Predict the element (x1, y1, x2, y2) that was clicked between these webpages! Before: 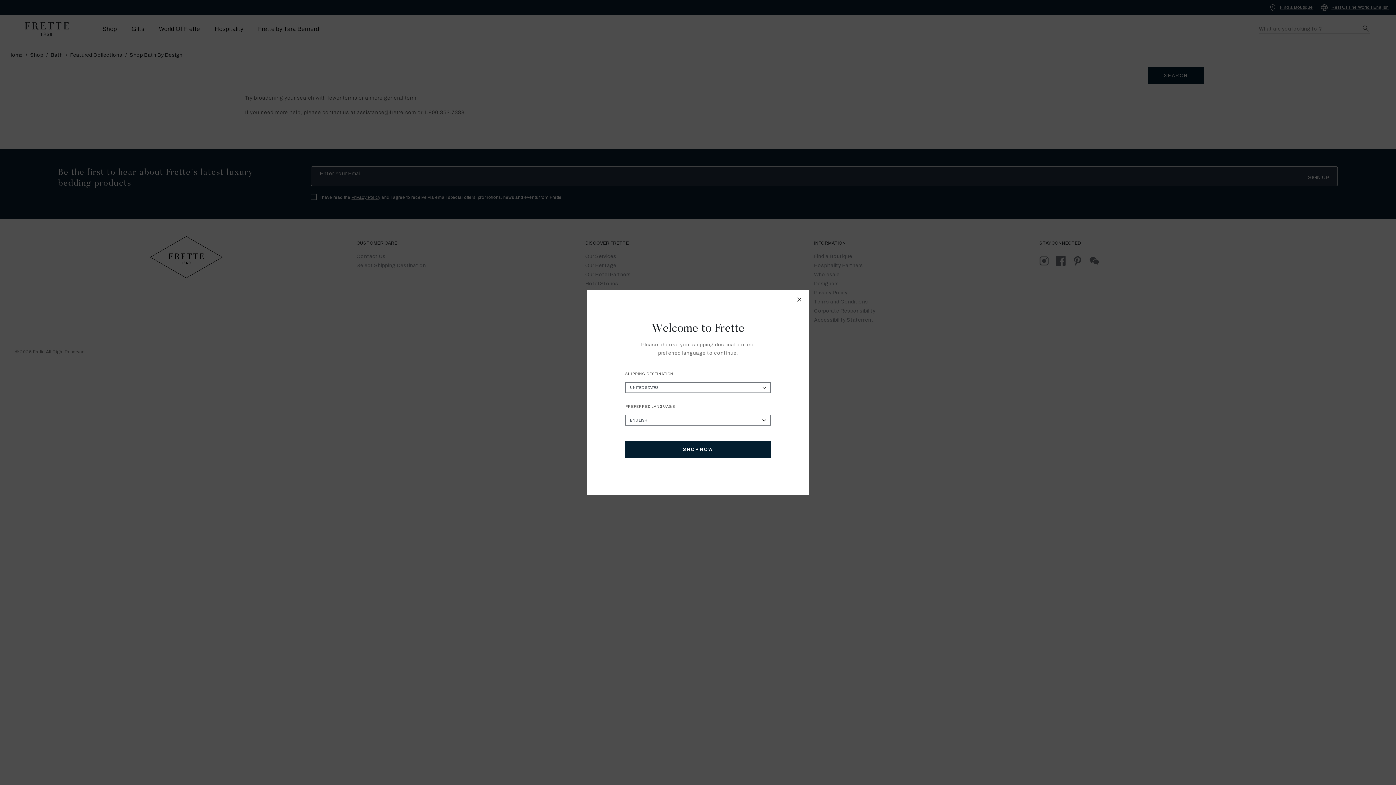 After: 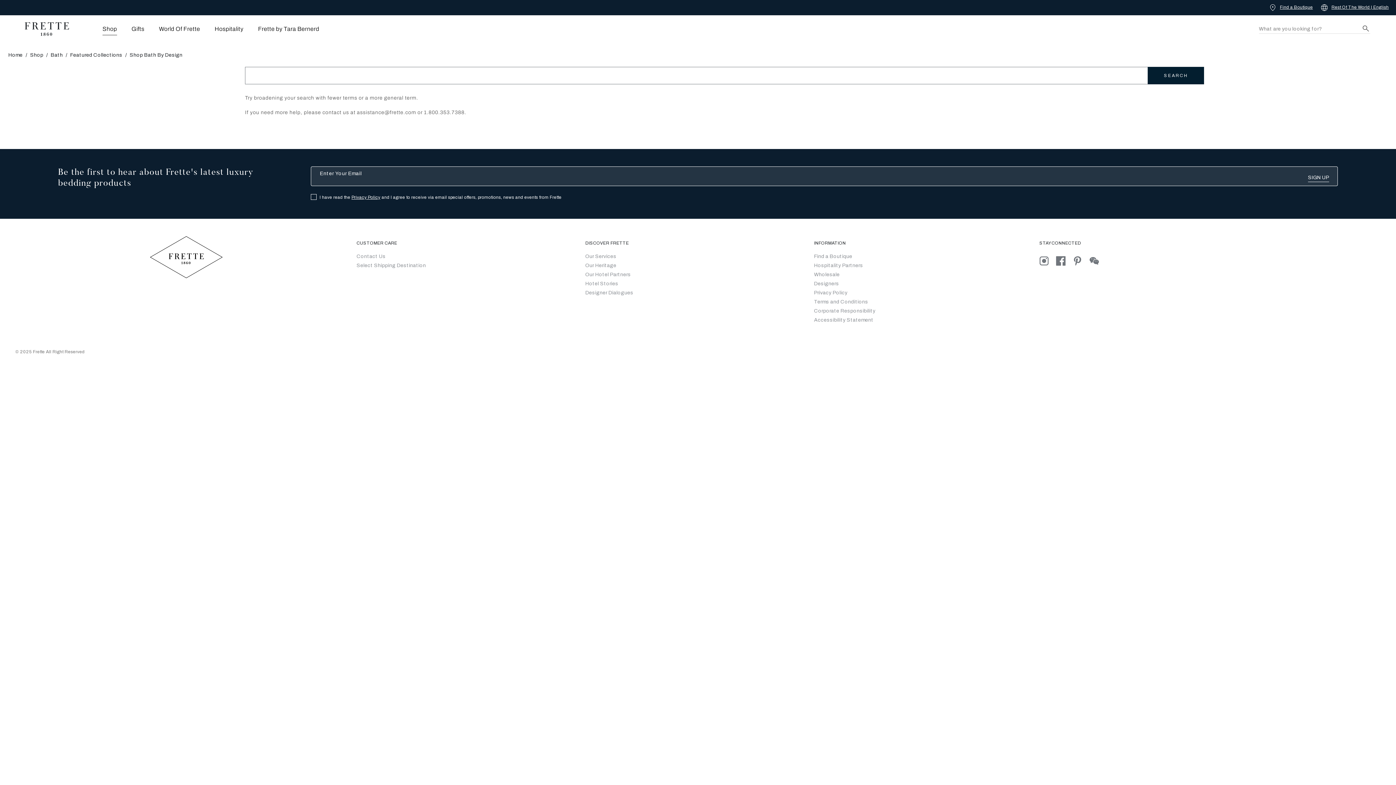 Action: label: Close modal bbox: (793, 293, 806, 308)